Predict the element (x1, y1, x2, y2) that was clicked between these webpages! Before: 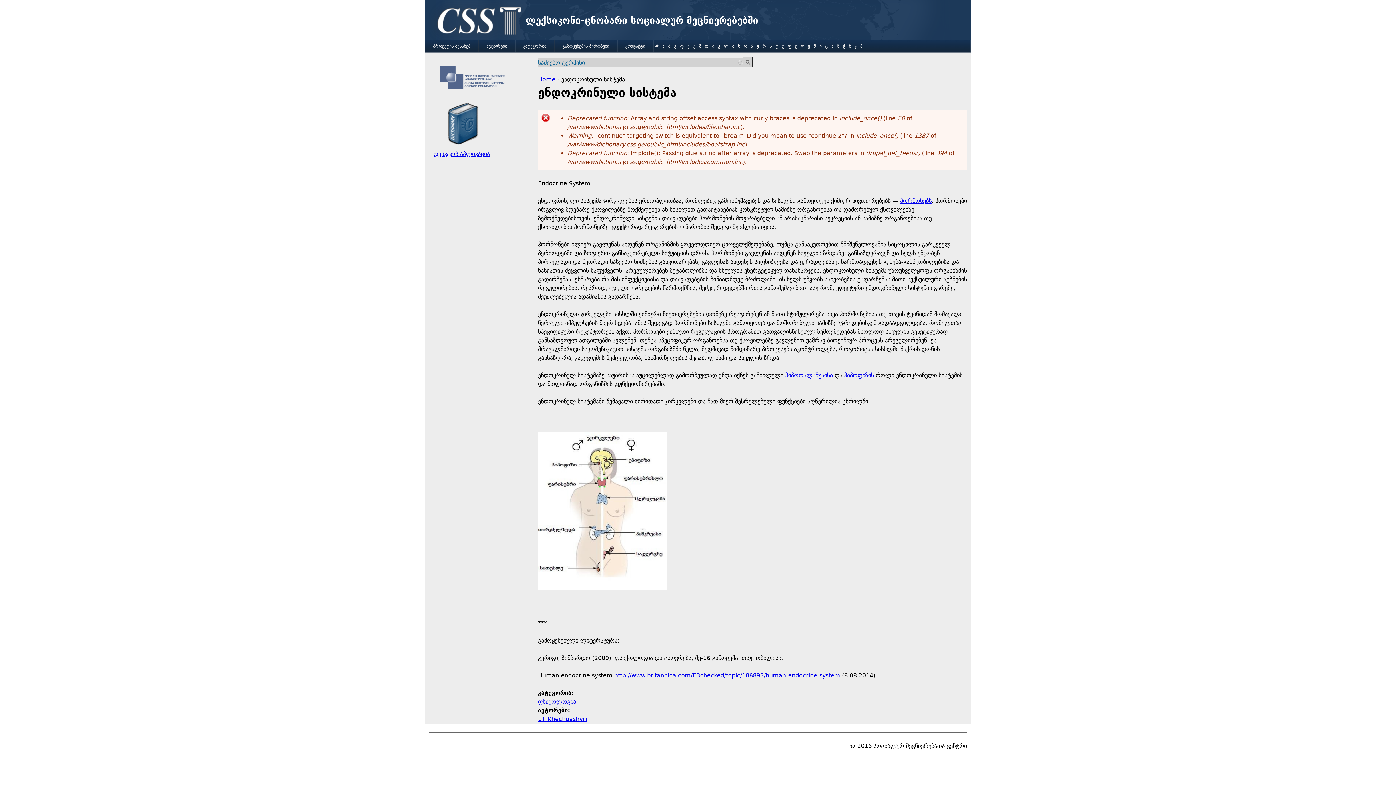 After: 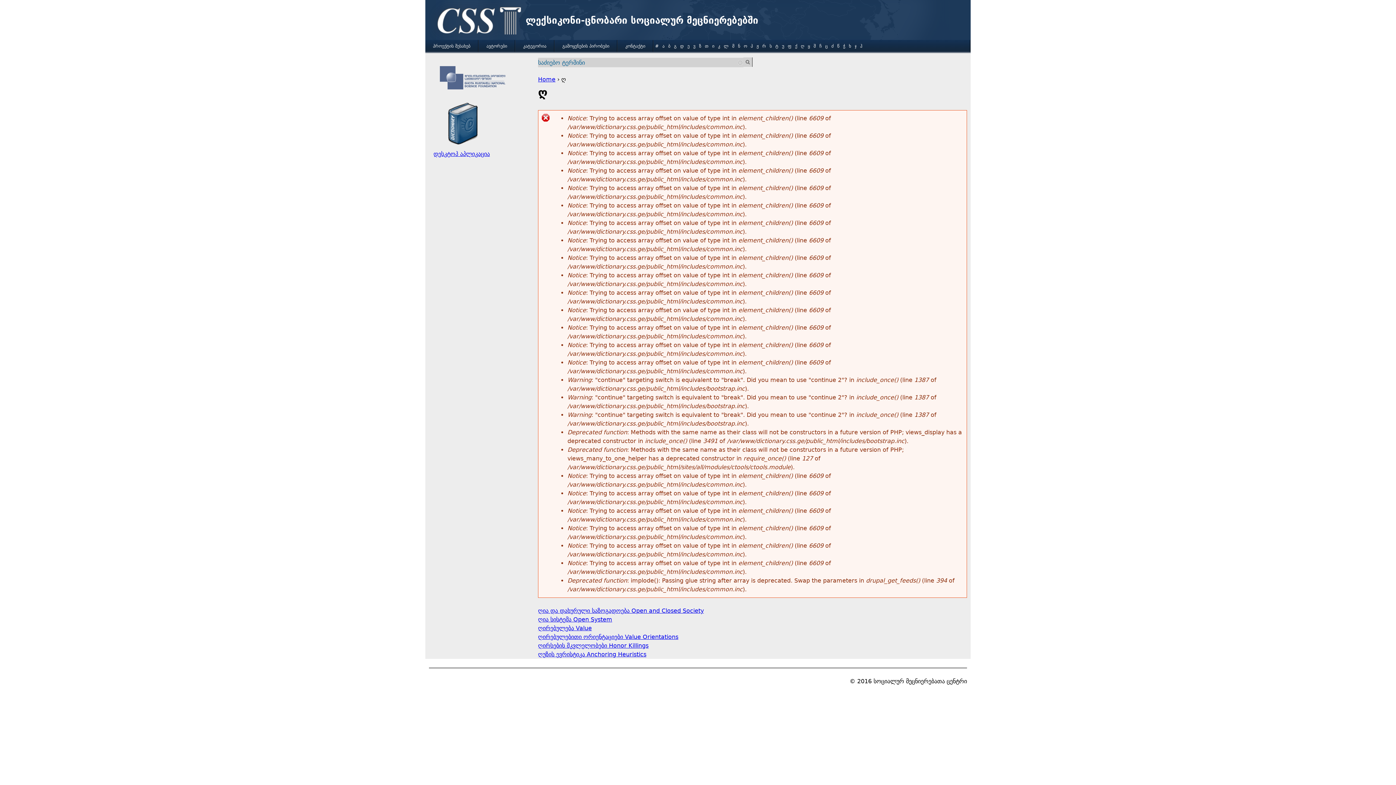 Action: bbox: (800, 43, 806, 48) label: ღ 